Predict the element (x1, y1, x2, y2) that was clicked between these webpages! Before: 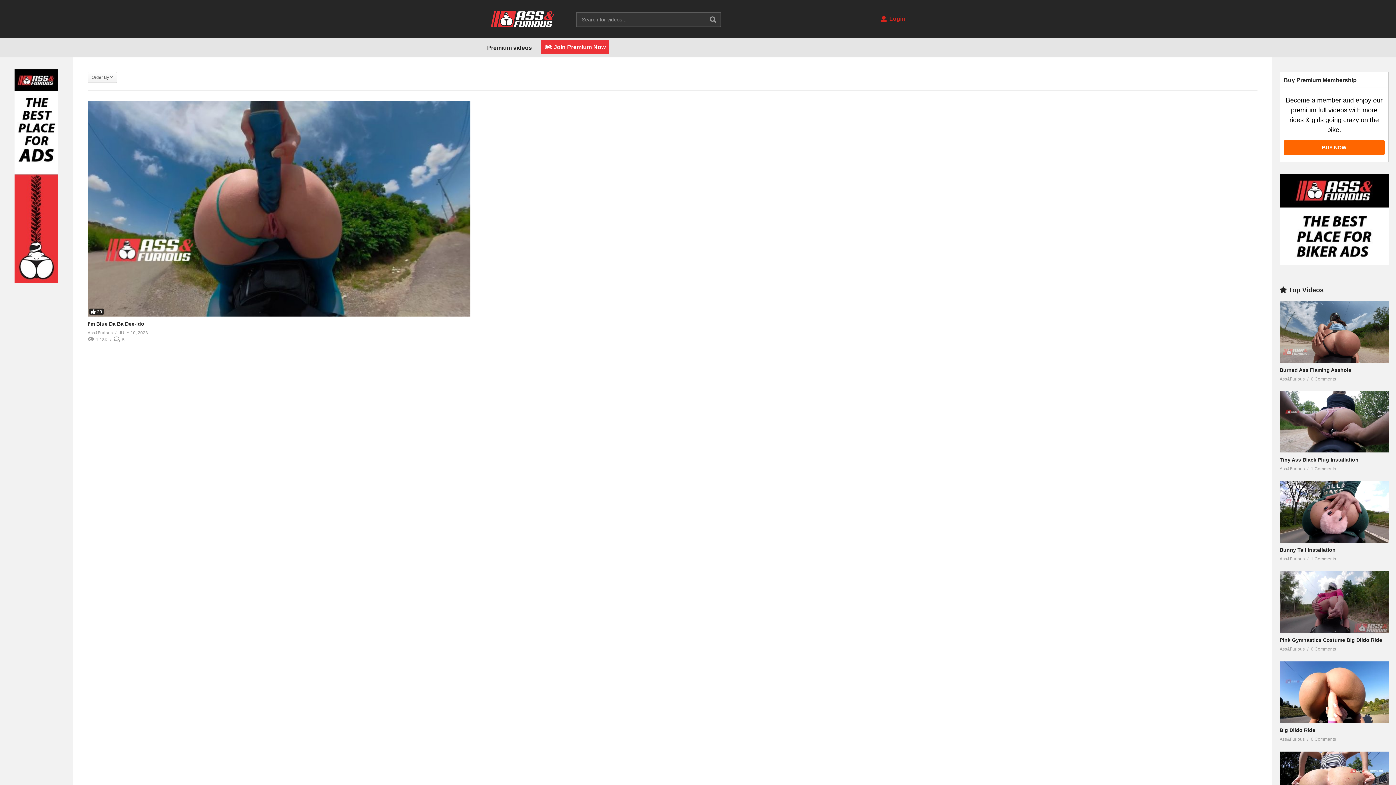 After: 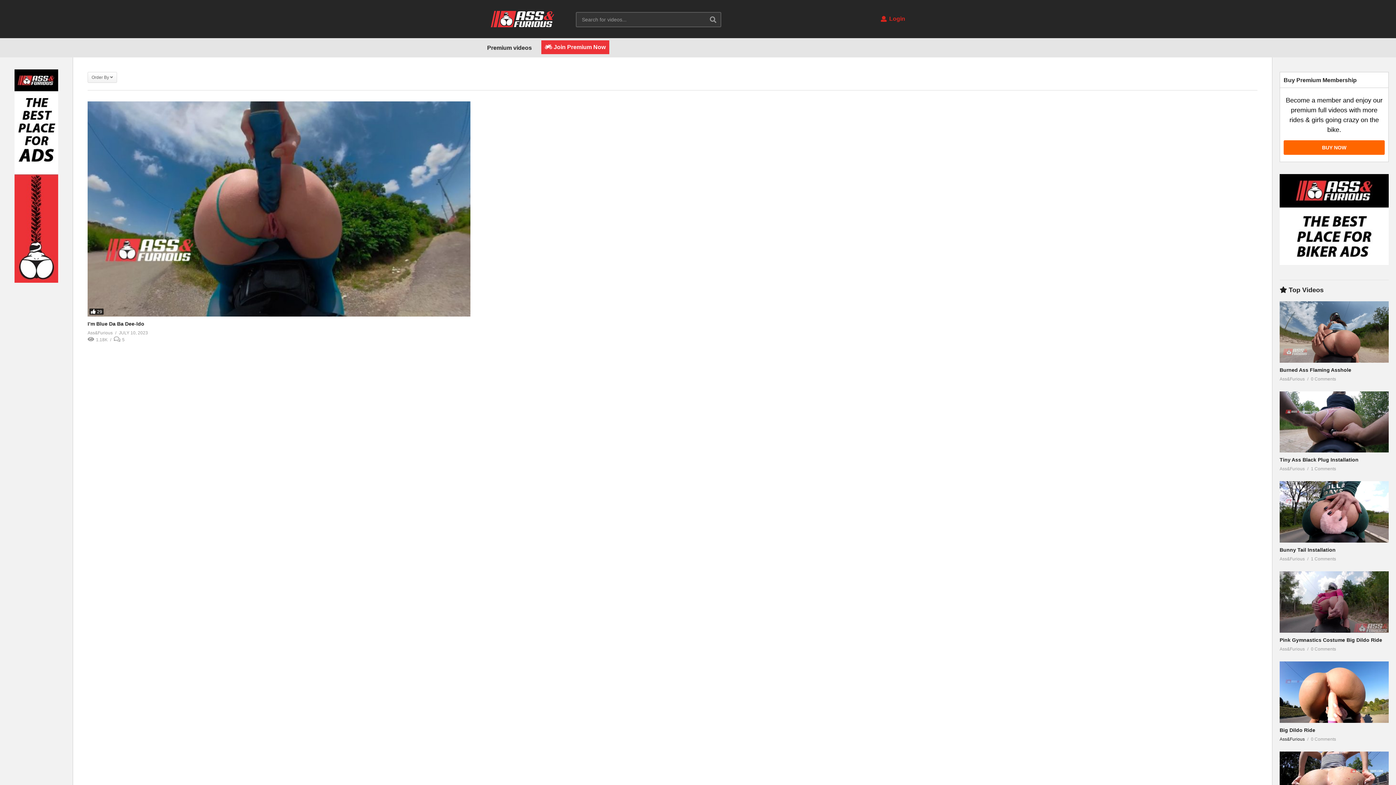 Action: bbox: (1280, 735, 1305, 743) label: Ass&Furious